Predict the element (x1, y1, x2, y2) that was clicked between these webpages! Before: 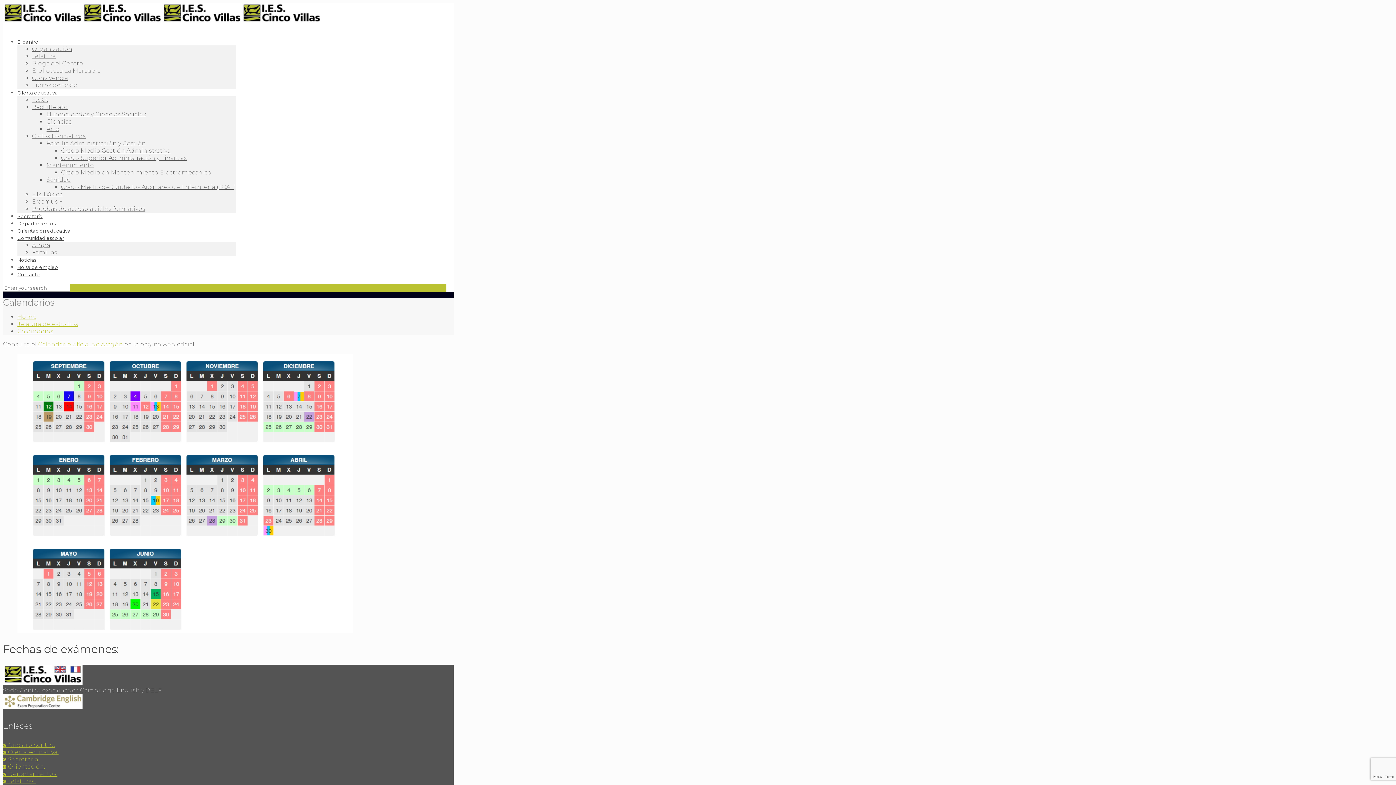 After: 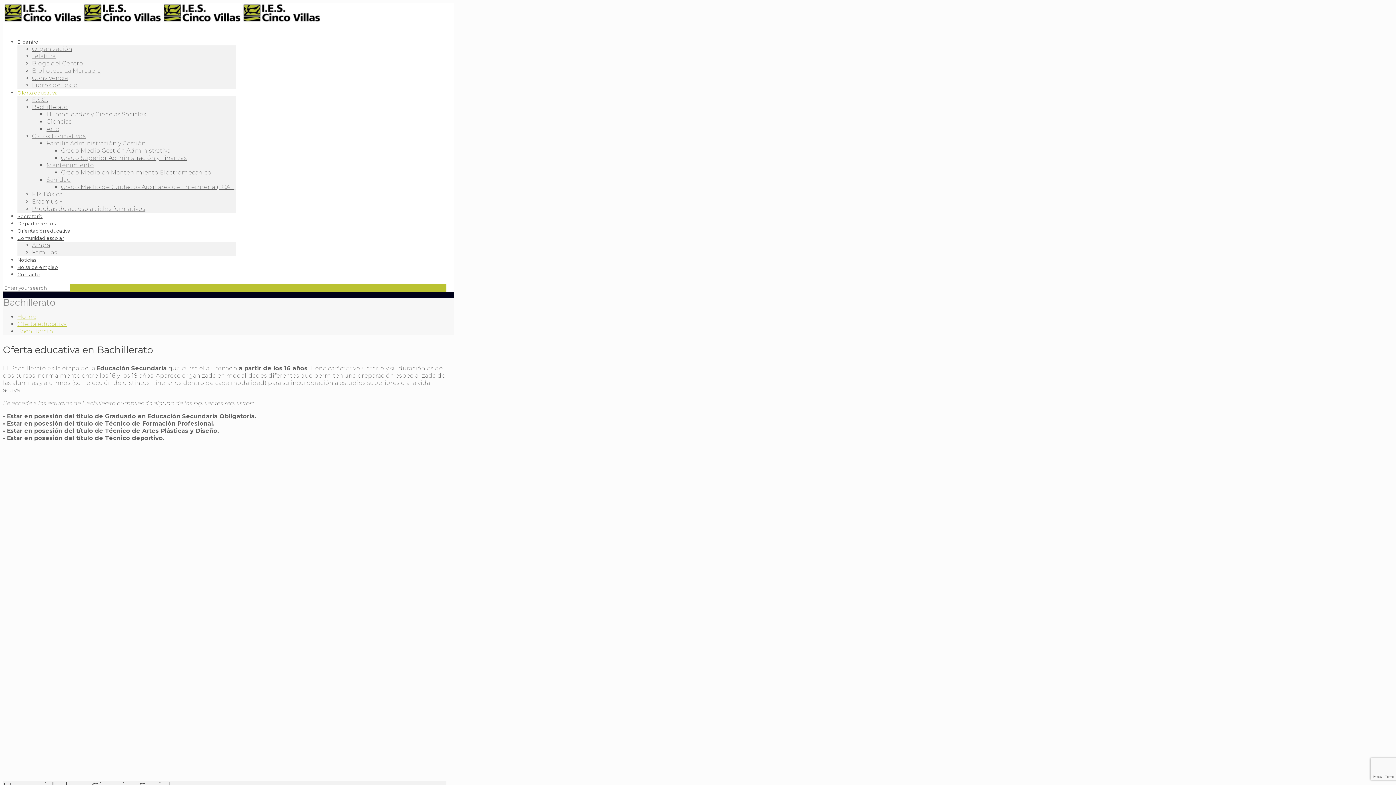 Action: bbox: (32, 103, 68, 110) label: Bachillerato